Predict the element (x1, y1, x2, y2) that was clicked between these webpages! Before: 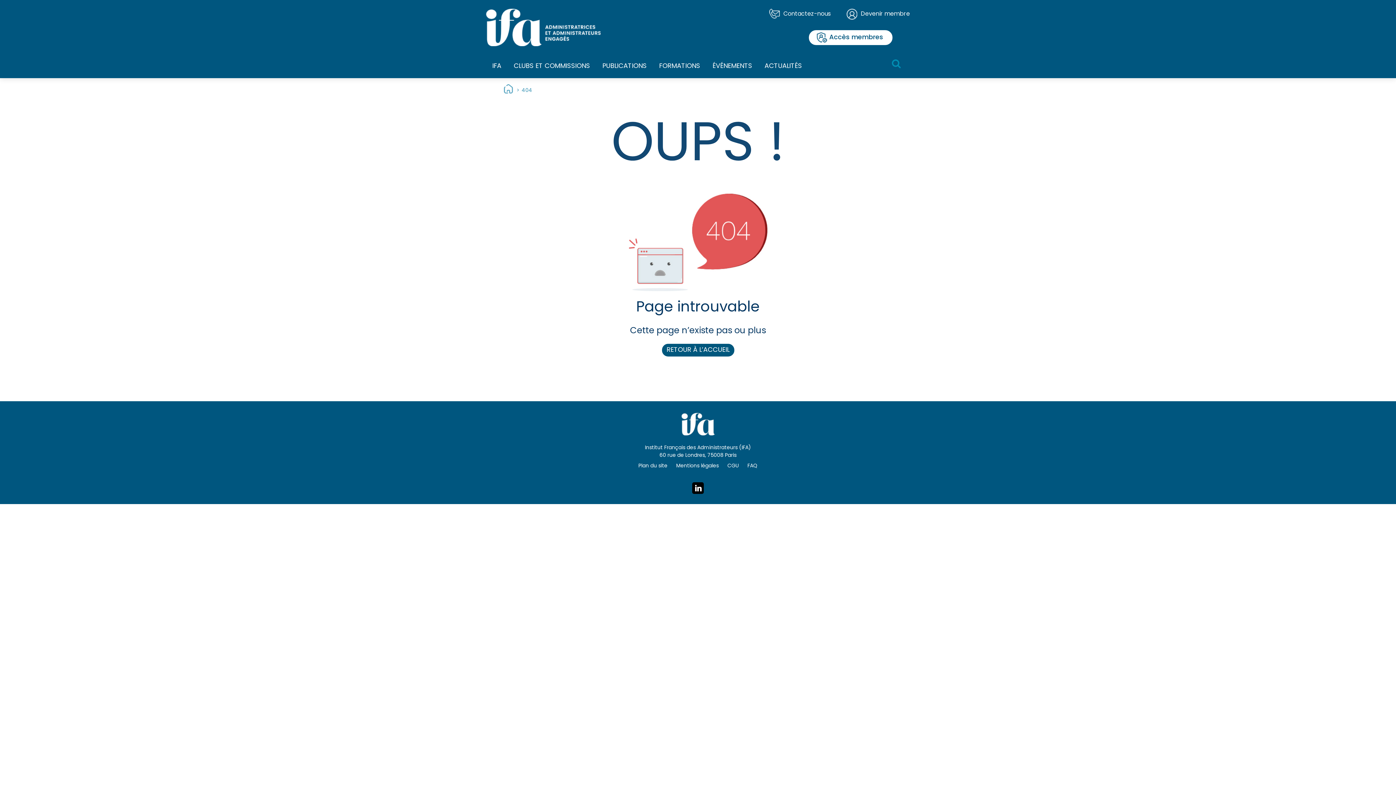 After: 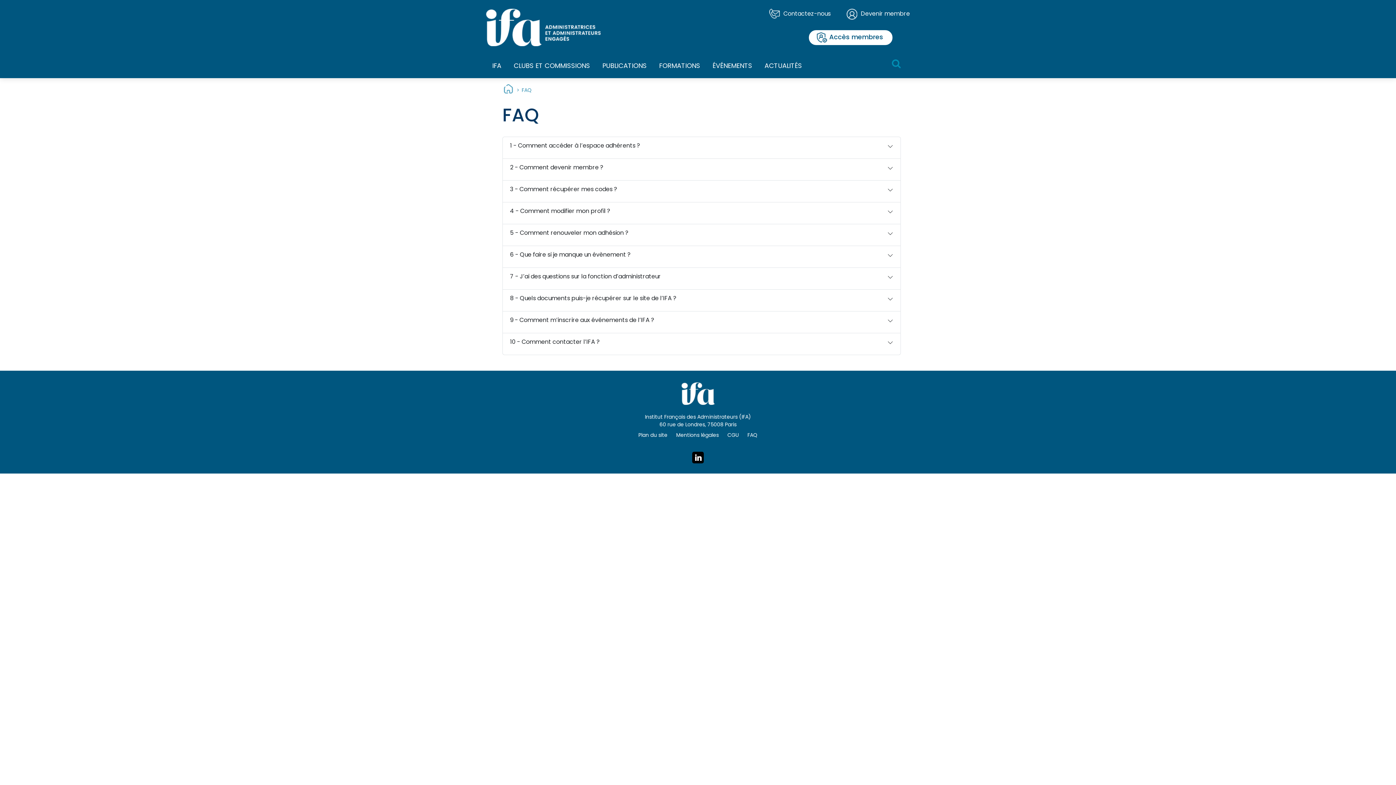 Action: label: FAQ bbox: (747, 462, 757, 470)